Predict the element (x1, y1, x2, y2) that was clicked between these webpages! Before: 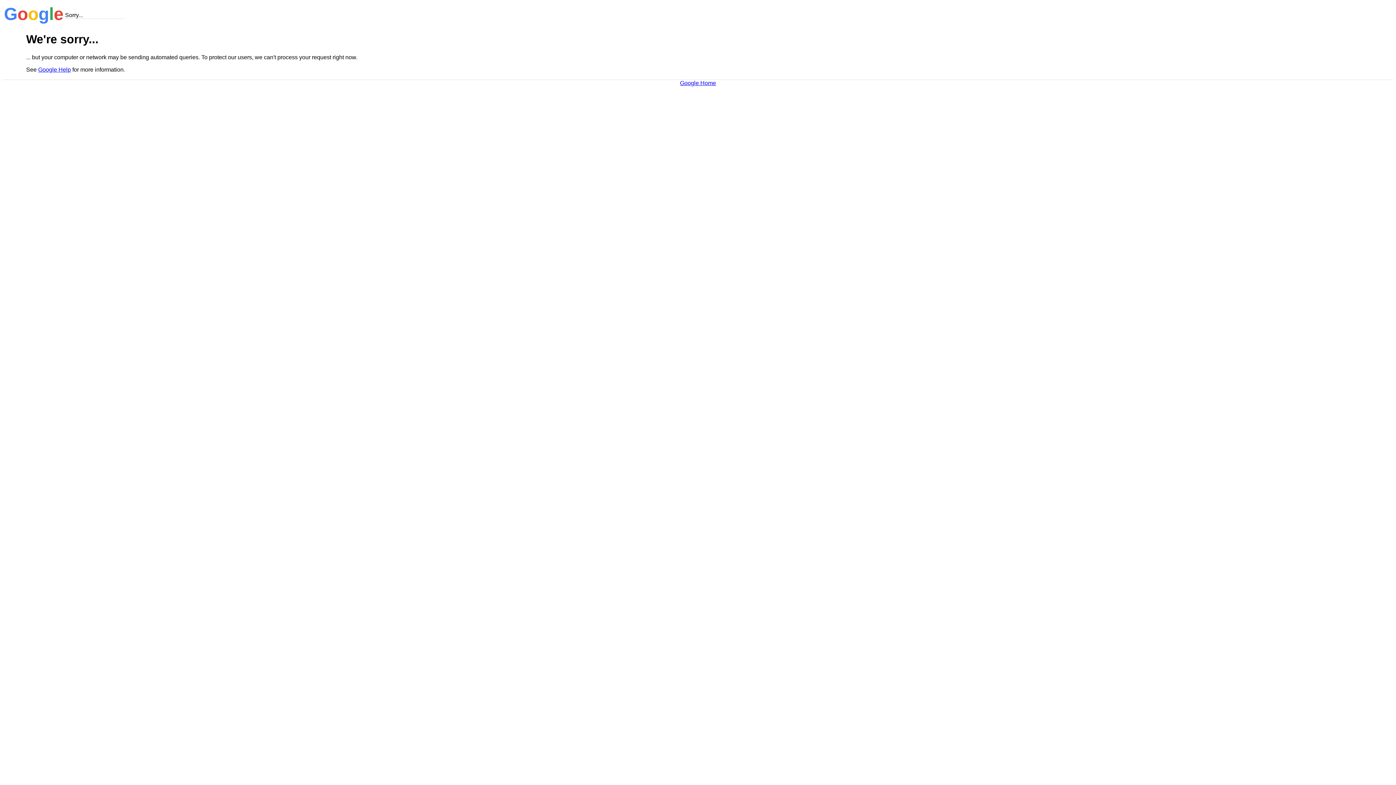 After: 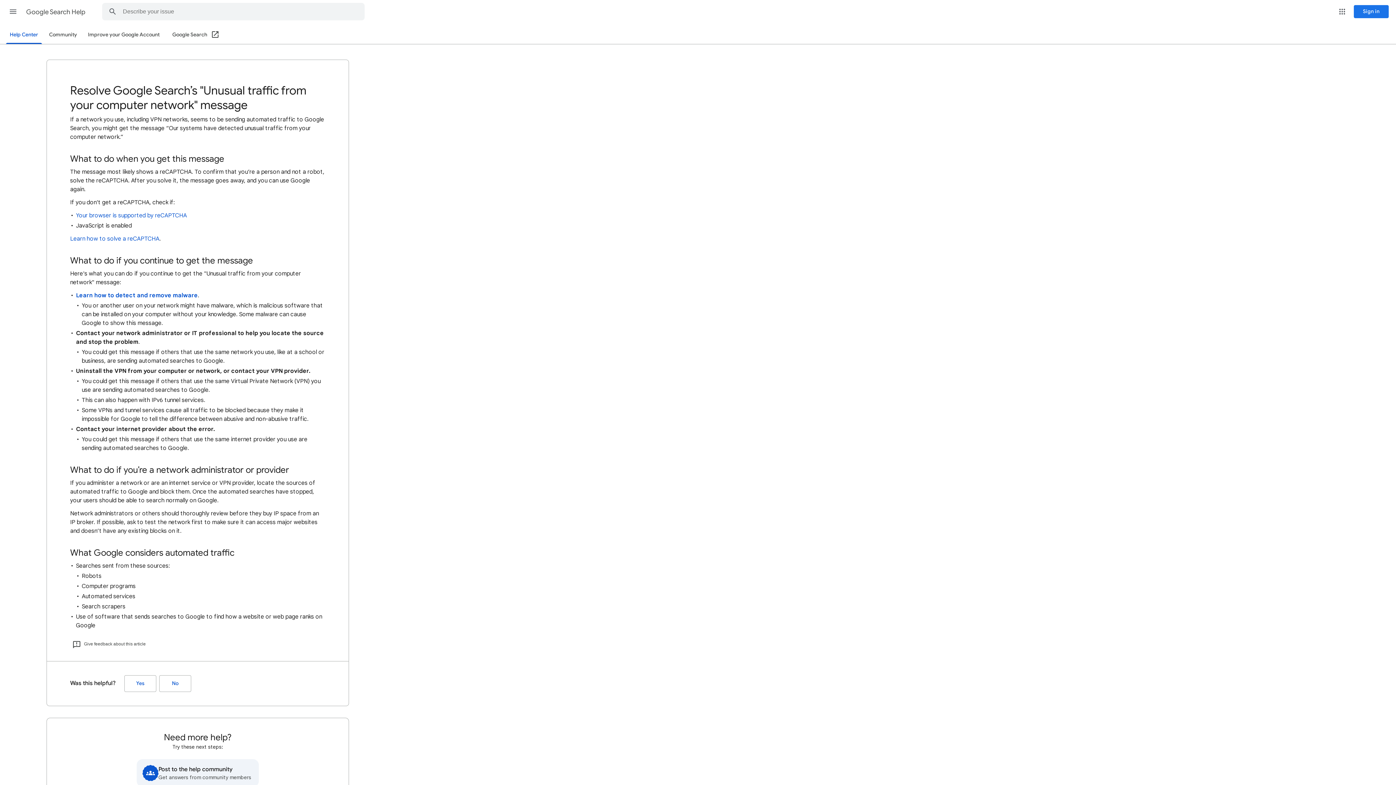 Action: bbox: (38, 66, 70, 72) label: Google Help